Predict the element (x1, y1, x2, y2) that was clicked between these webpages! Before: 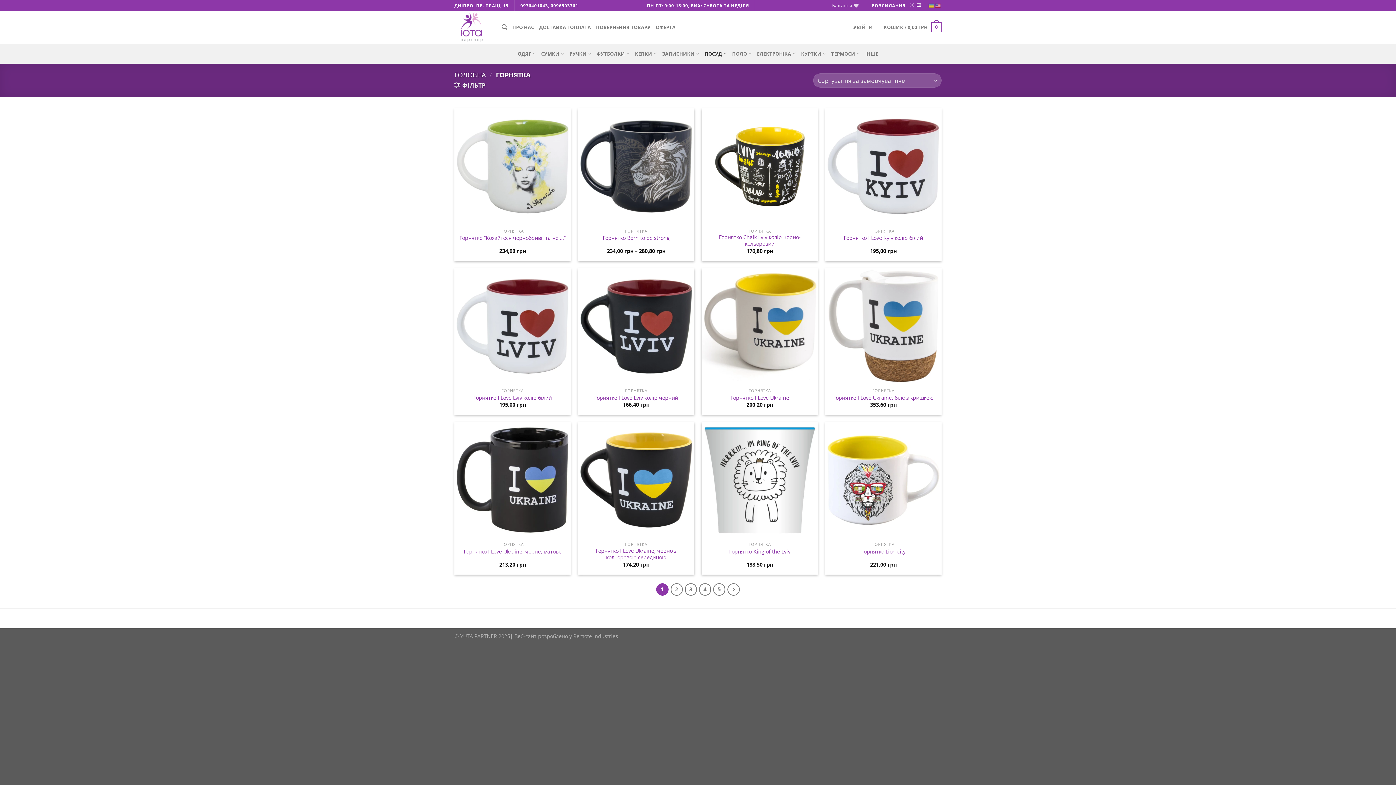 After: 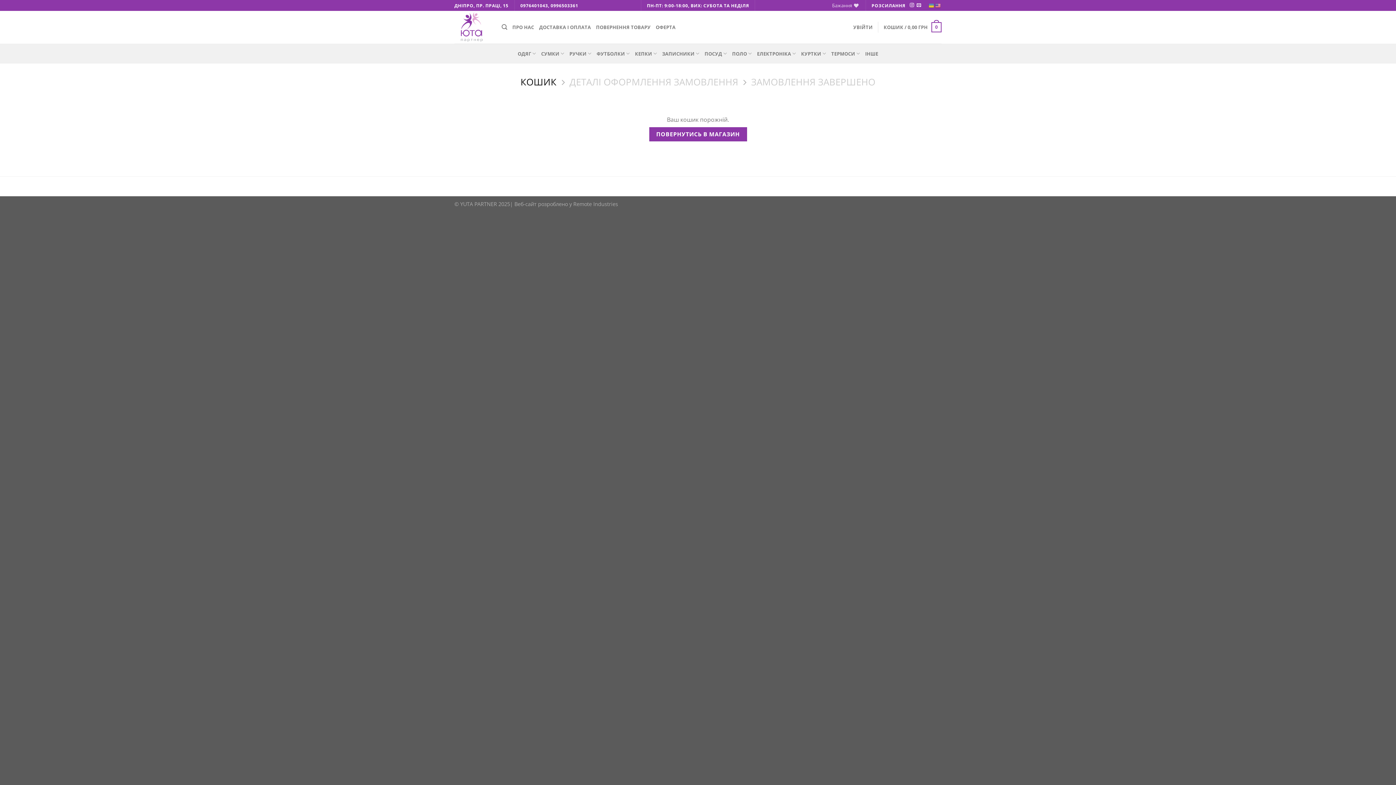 Action: bbox: (883, 17, 941, 37) label: КОШИК / 0,00 ГРН
0